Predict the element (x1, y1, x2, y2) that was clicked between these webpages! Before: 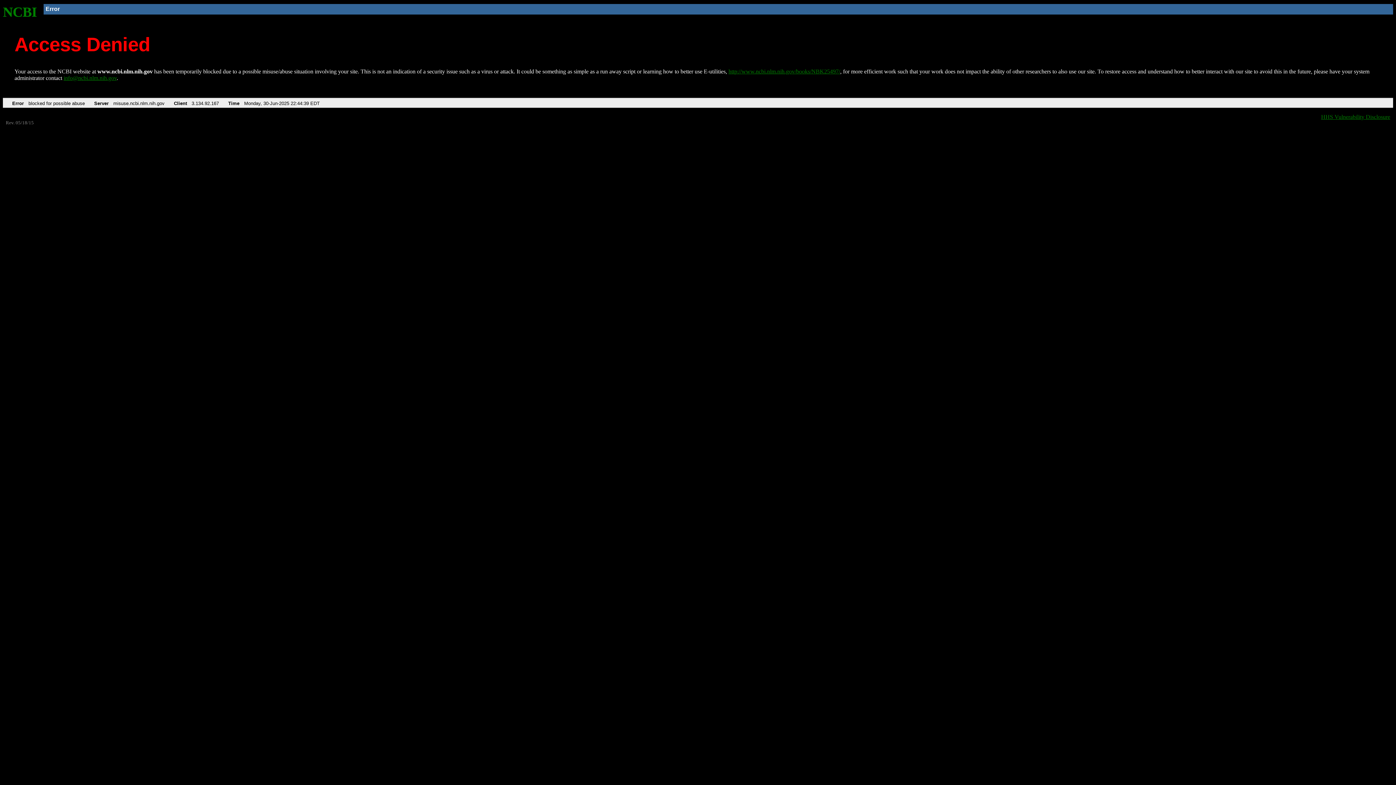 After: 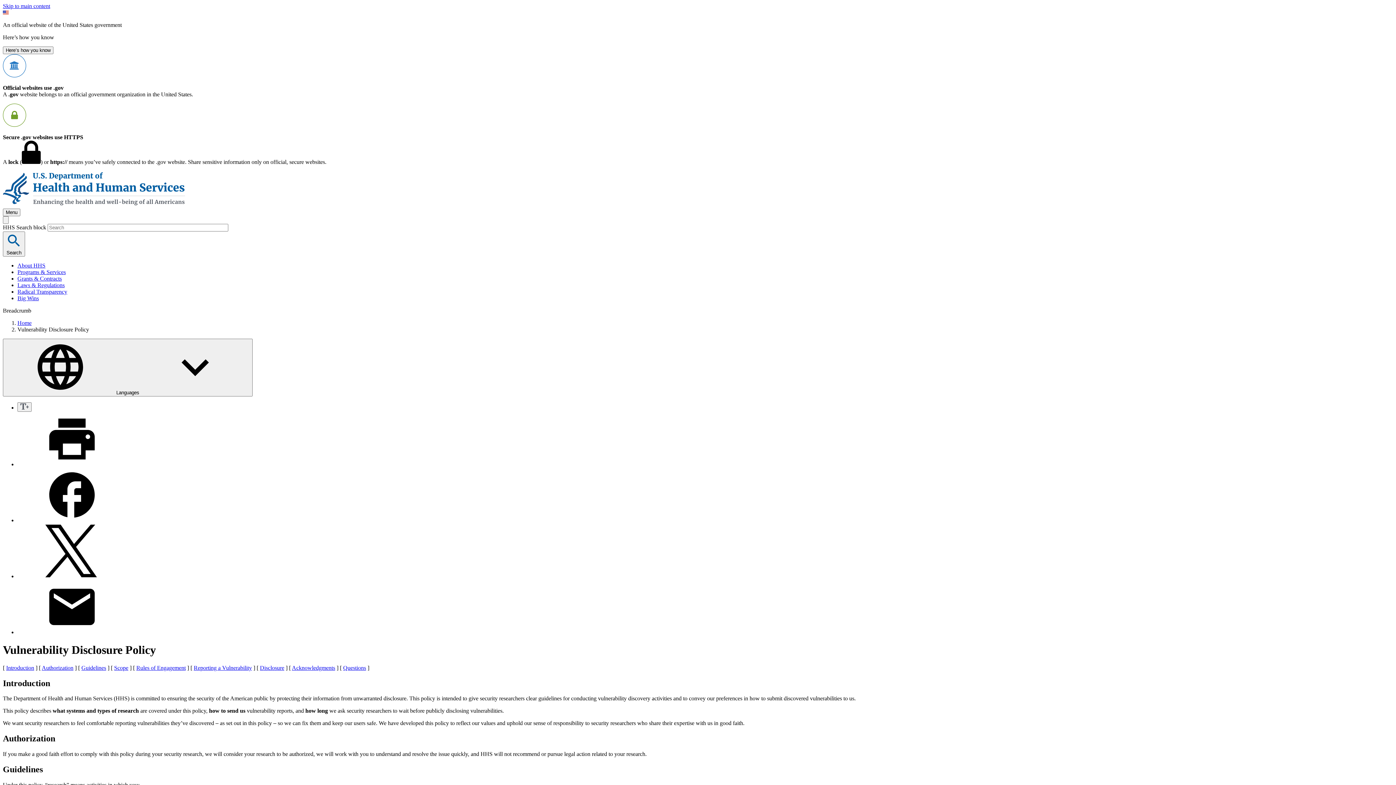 Action: bbox: (1321, 113, 1390, 119) label: HHS Vulnerability Disclosure